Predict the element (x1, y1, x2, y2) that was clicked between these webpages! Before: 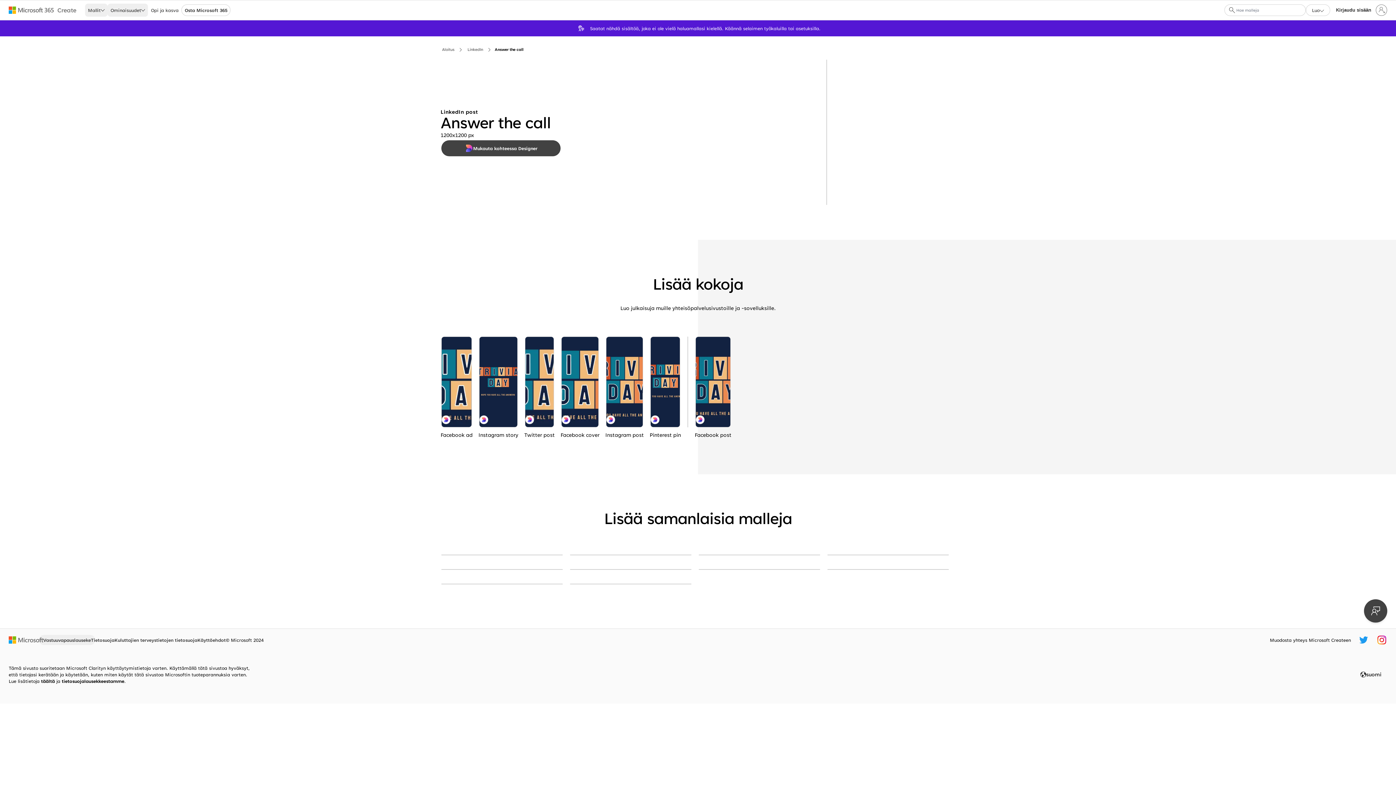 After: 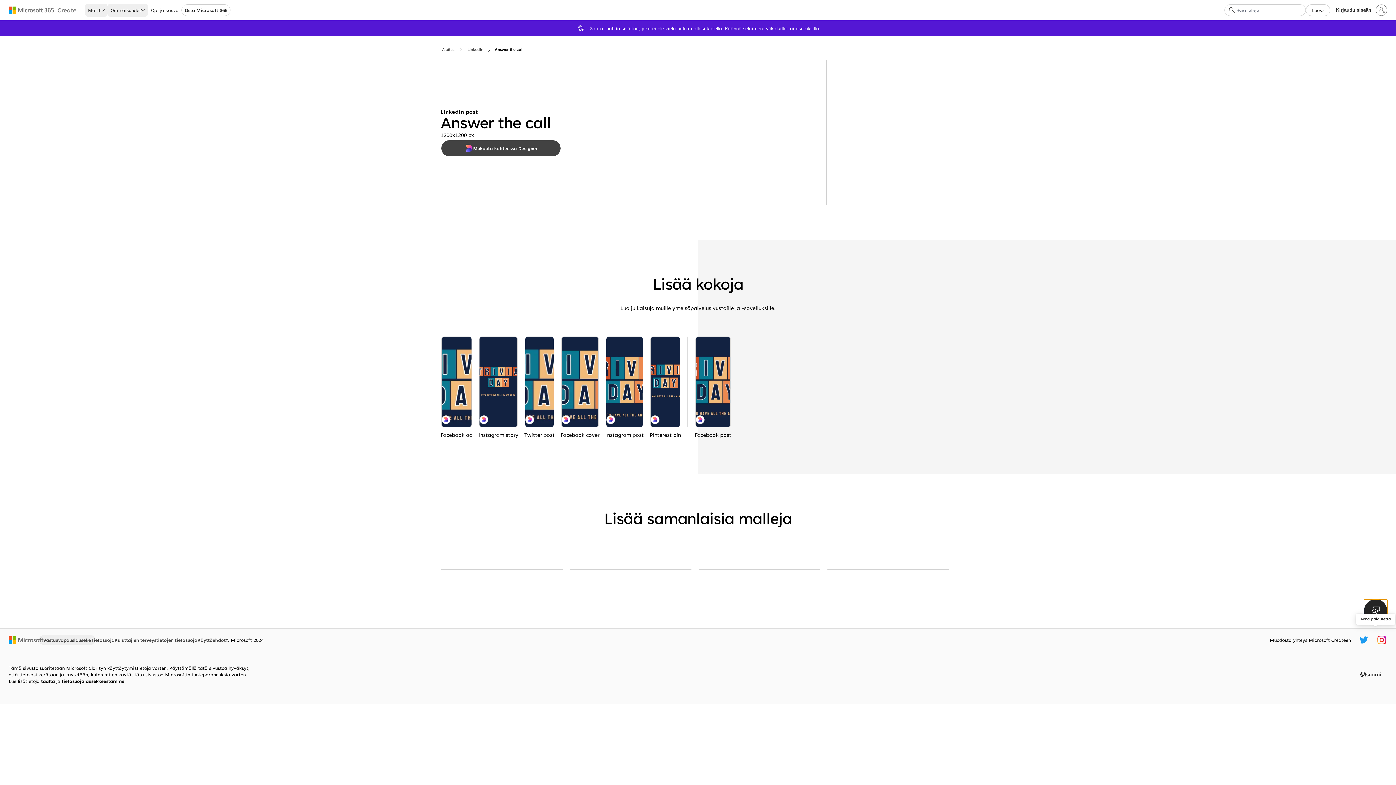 Action: bbox: (1364, 599, 1387, 622) label: Anna palautetta